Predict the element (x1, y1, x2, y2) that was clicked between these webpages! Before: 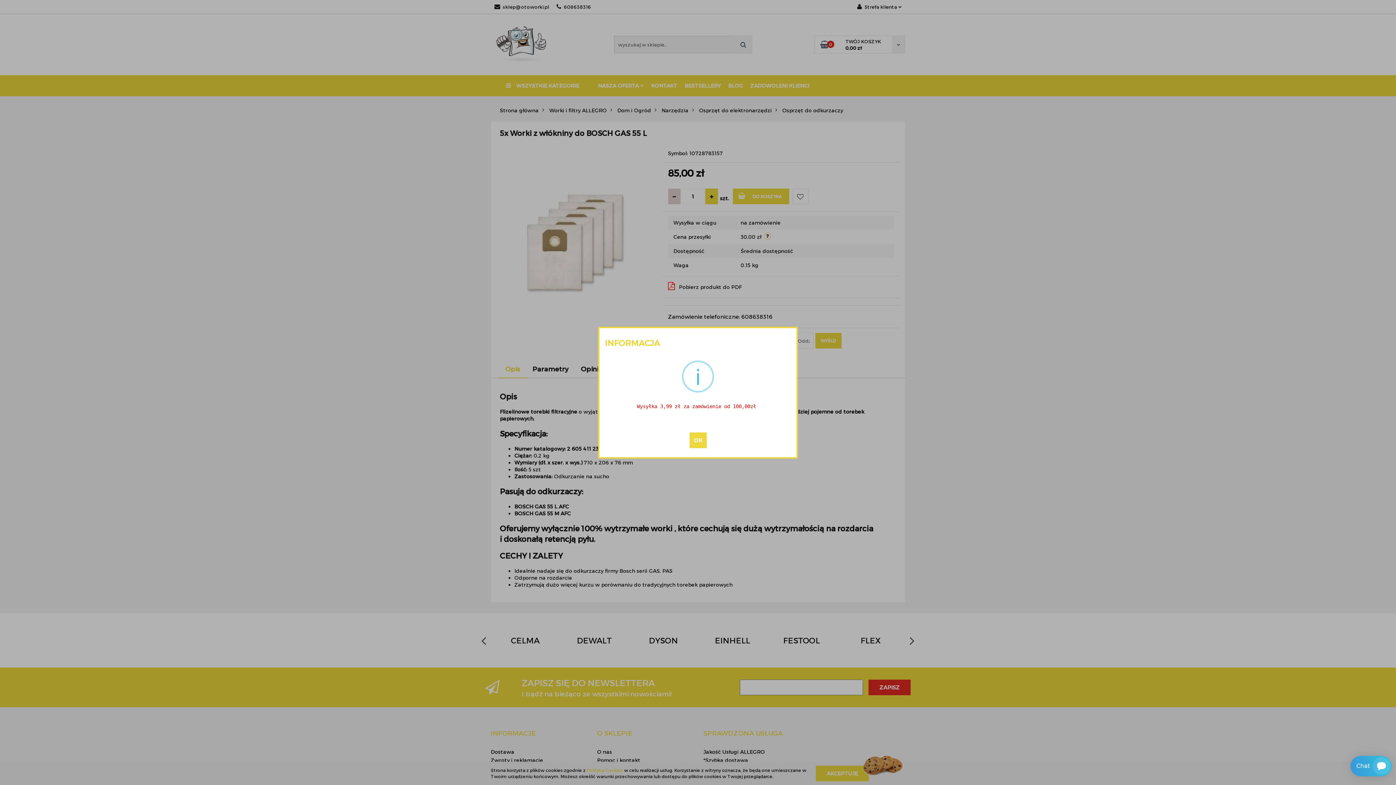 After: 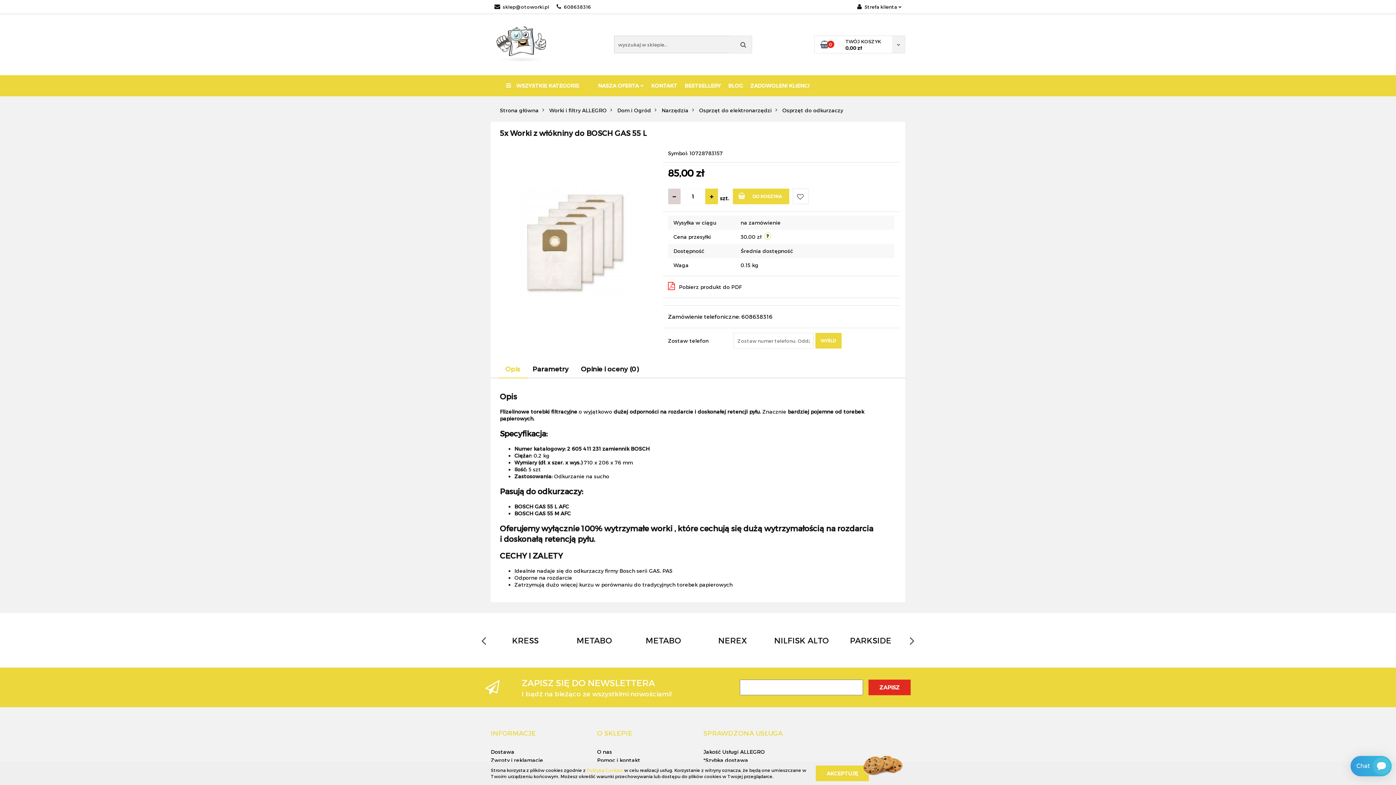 Action: bbox: (689, 432, 706, 448) label: OK